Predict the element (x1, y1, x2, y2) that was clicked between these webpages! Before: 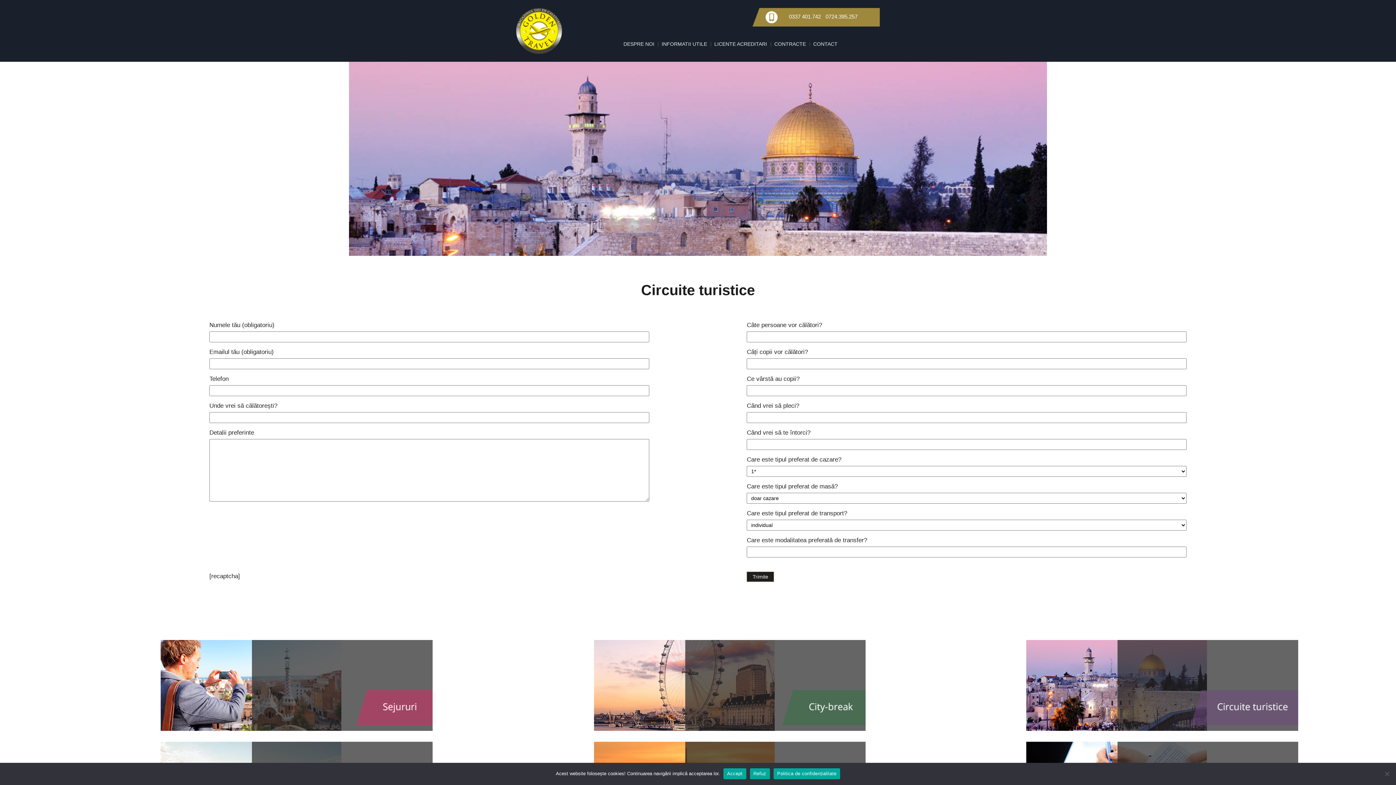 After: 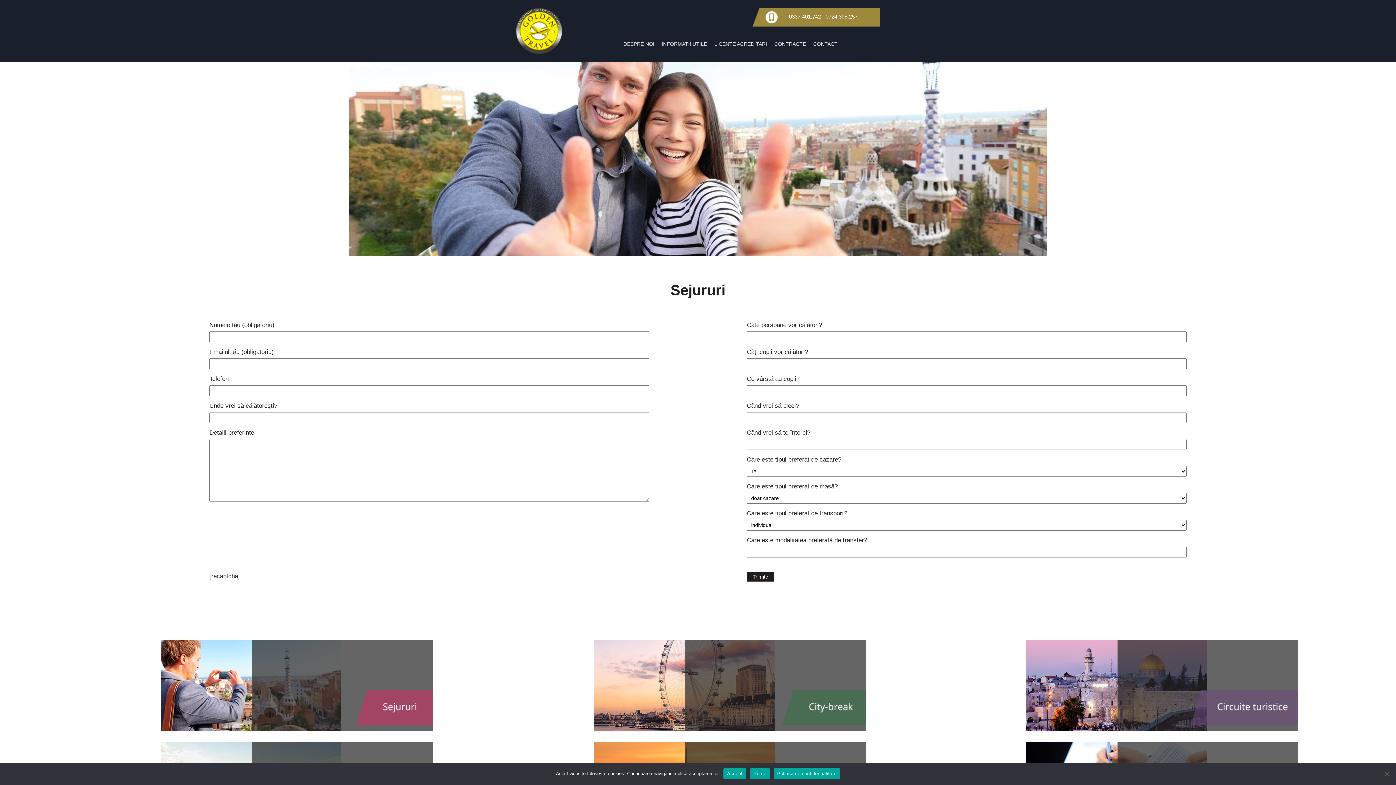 Action: bbox: (69, 640, 432, 731)